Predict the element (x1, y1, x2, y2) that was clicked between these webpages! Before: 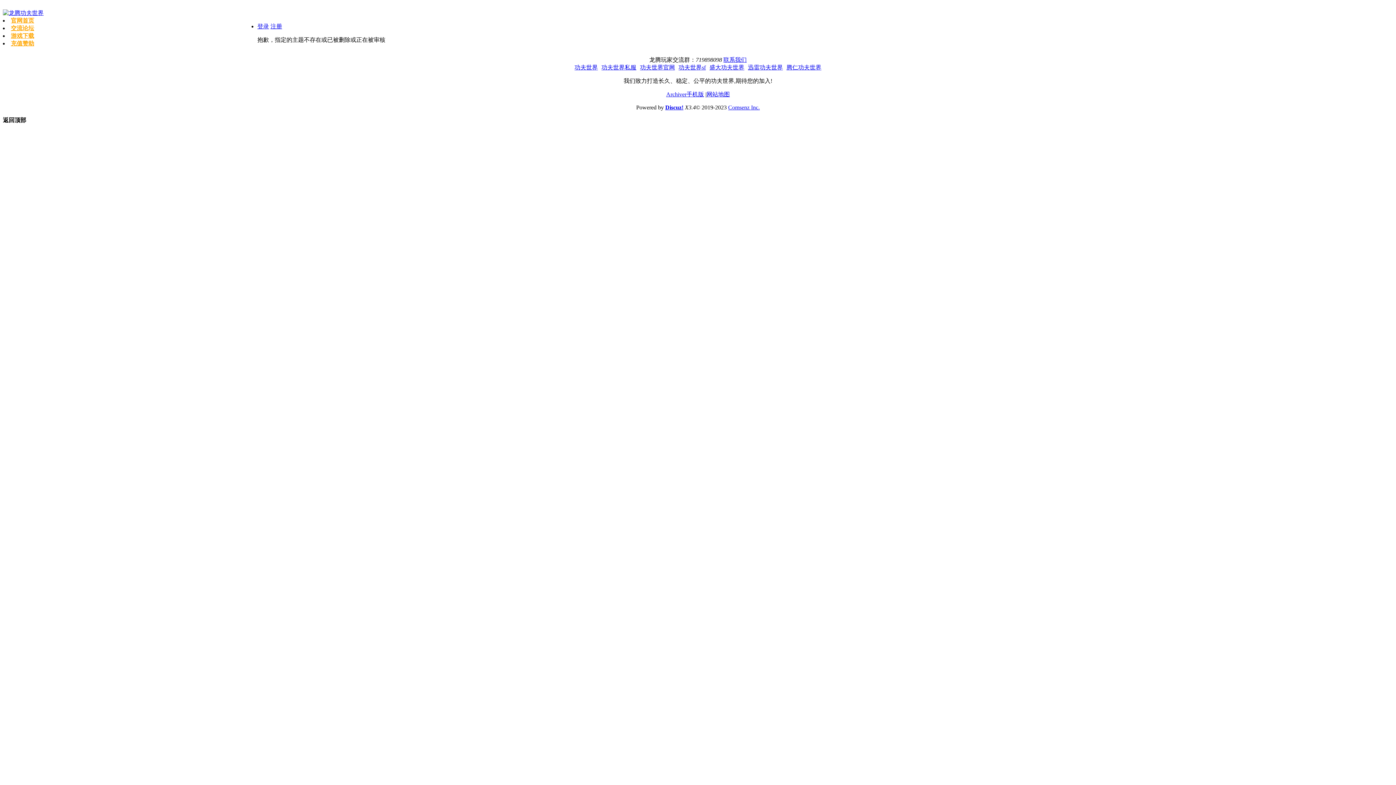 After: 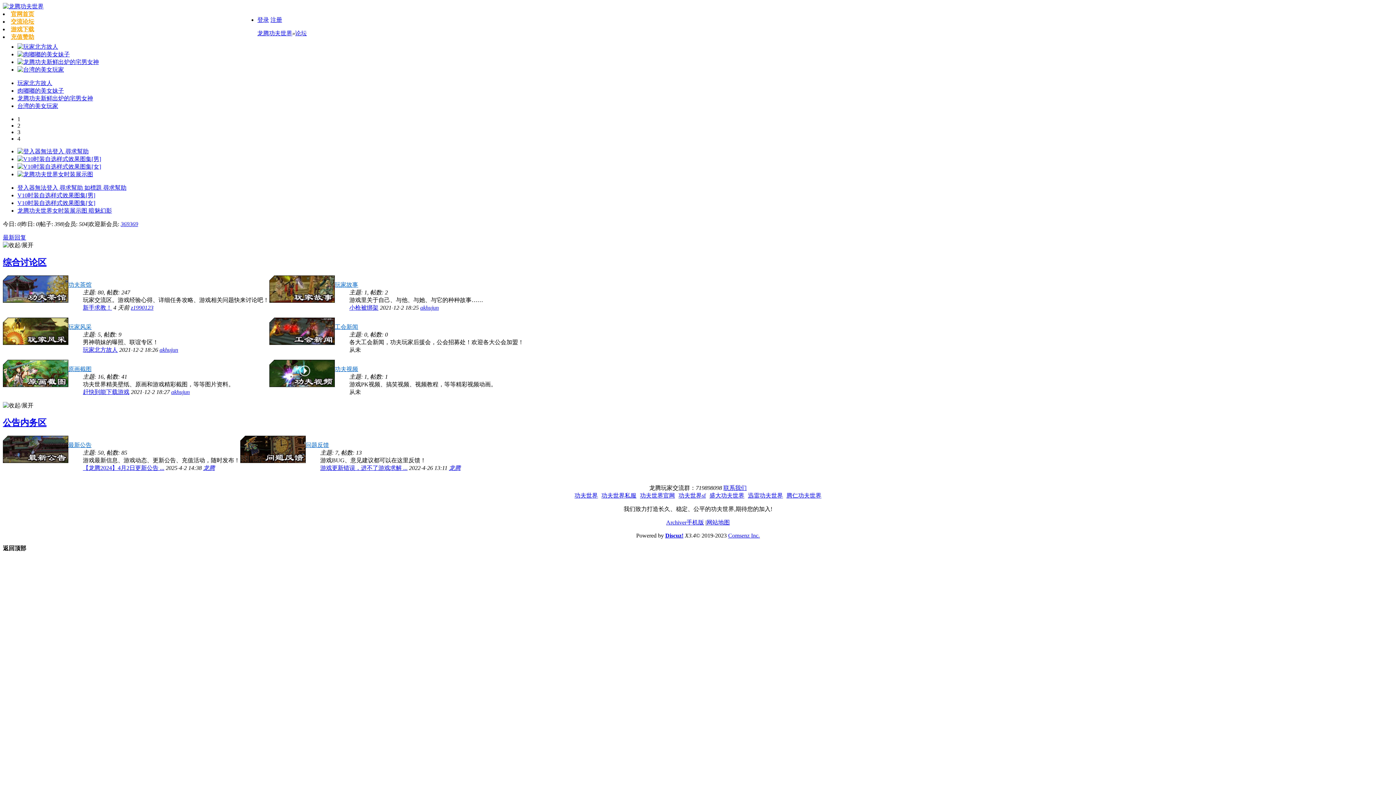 Action: label: 交流论坛 bbox: (10, 25, 34, 31)